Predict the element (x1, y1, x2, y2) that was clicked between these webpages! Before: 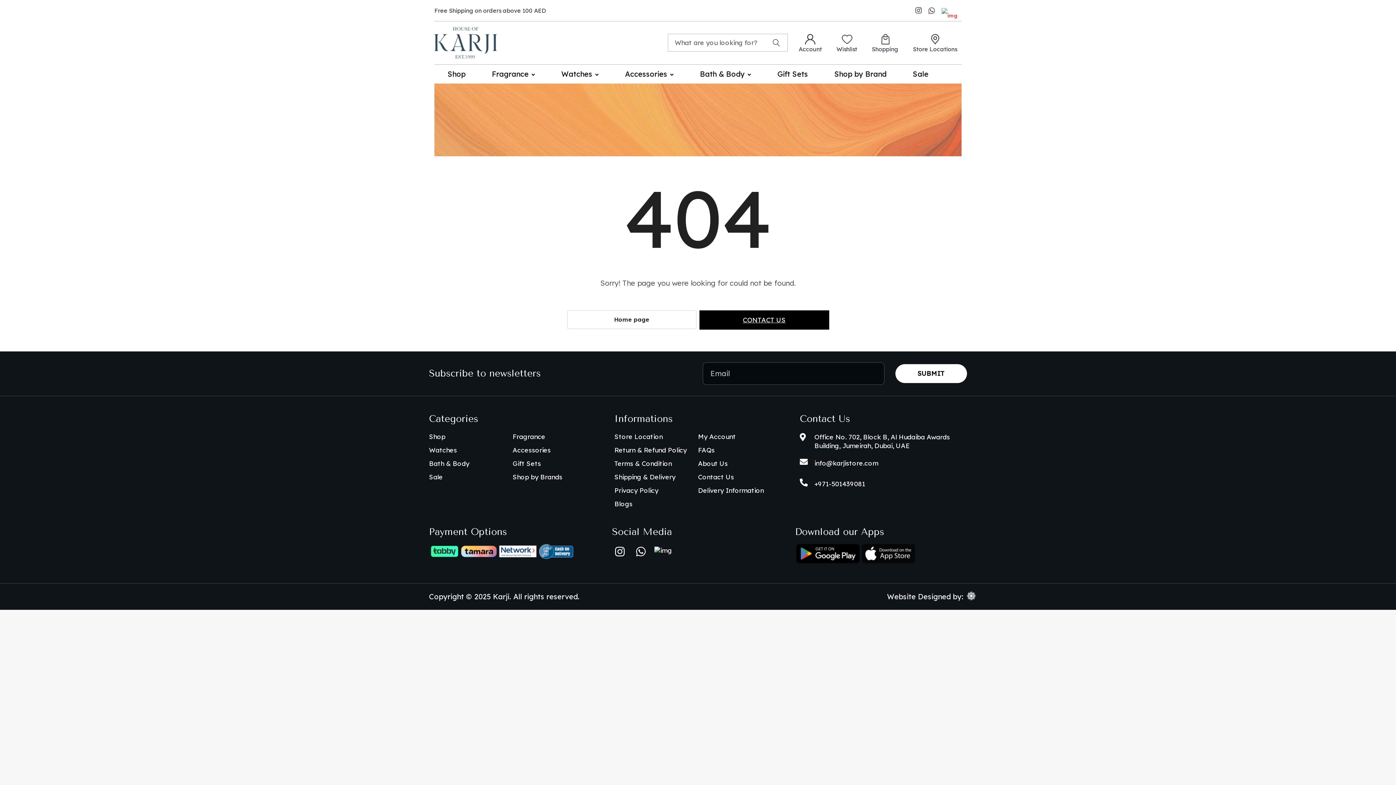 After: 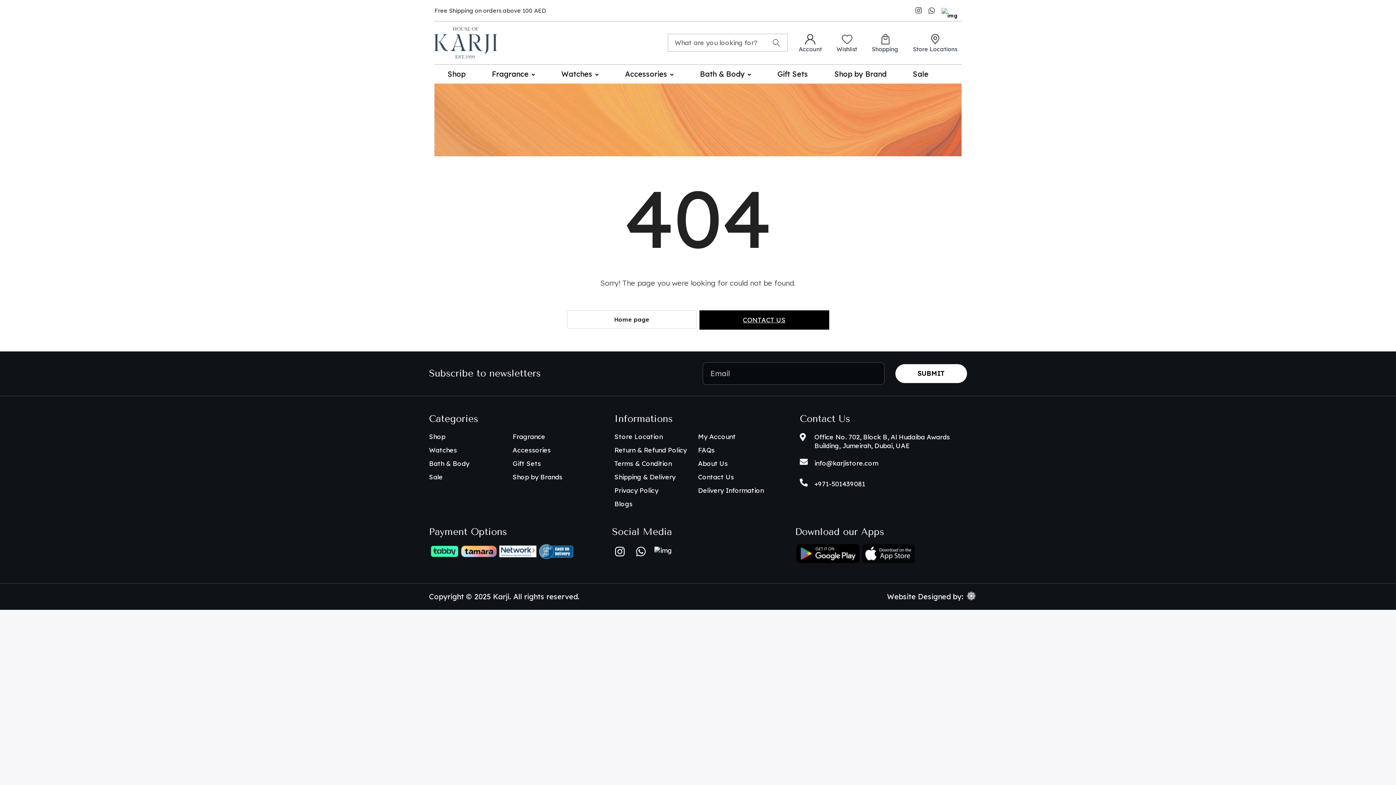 Action: bbox: (939, 7, 960, 14)